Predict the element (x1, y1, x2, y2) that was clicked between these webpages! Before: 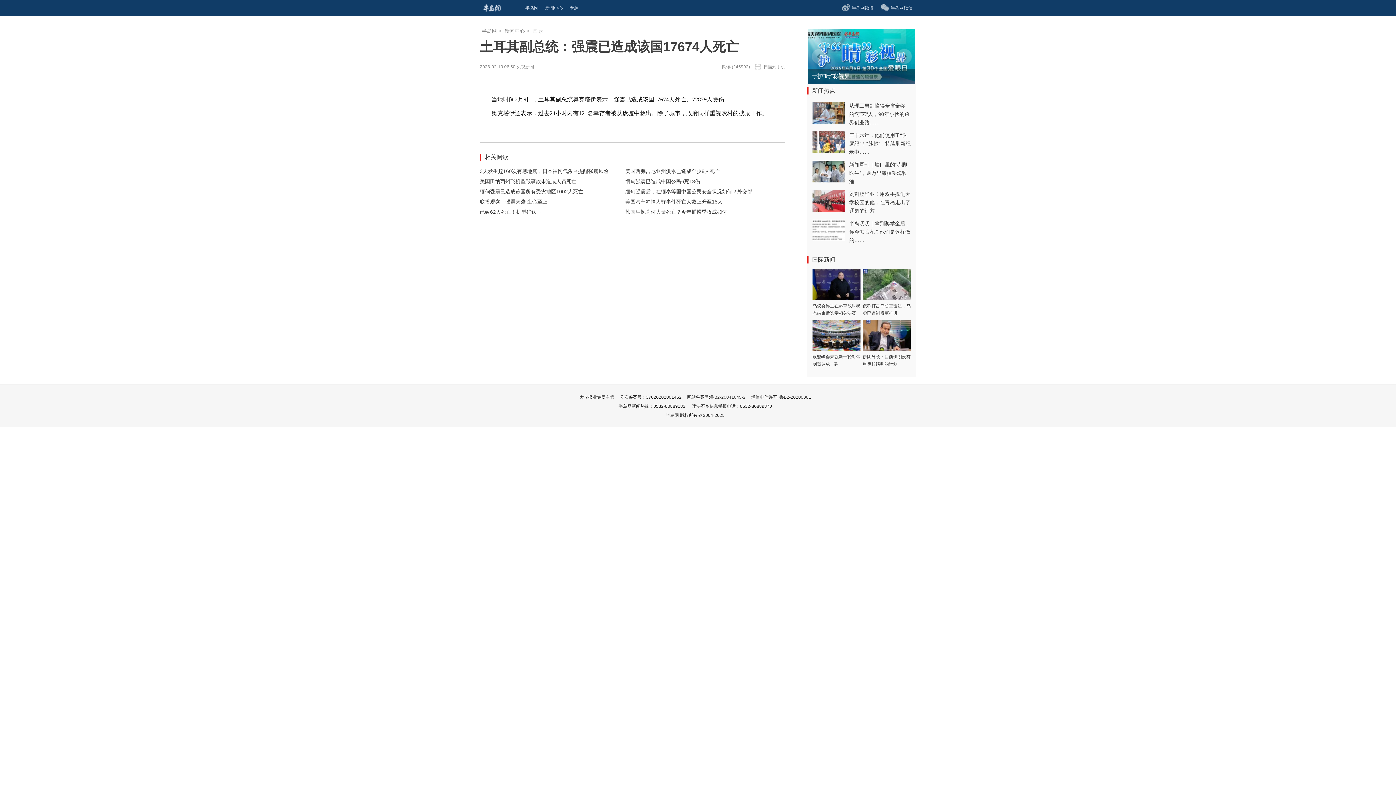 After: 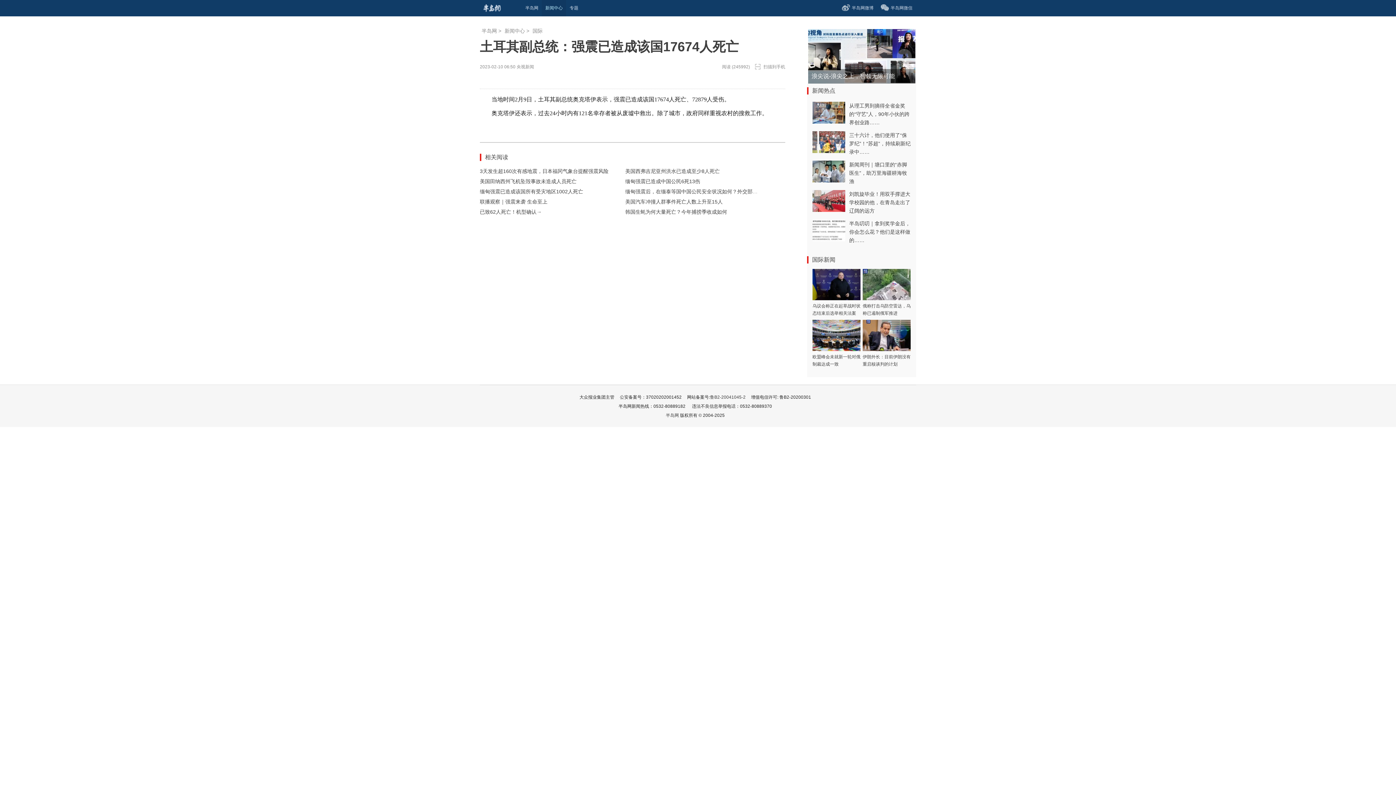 Action: label: 新闻中心 bbox: (541, 0, 566, 16)